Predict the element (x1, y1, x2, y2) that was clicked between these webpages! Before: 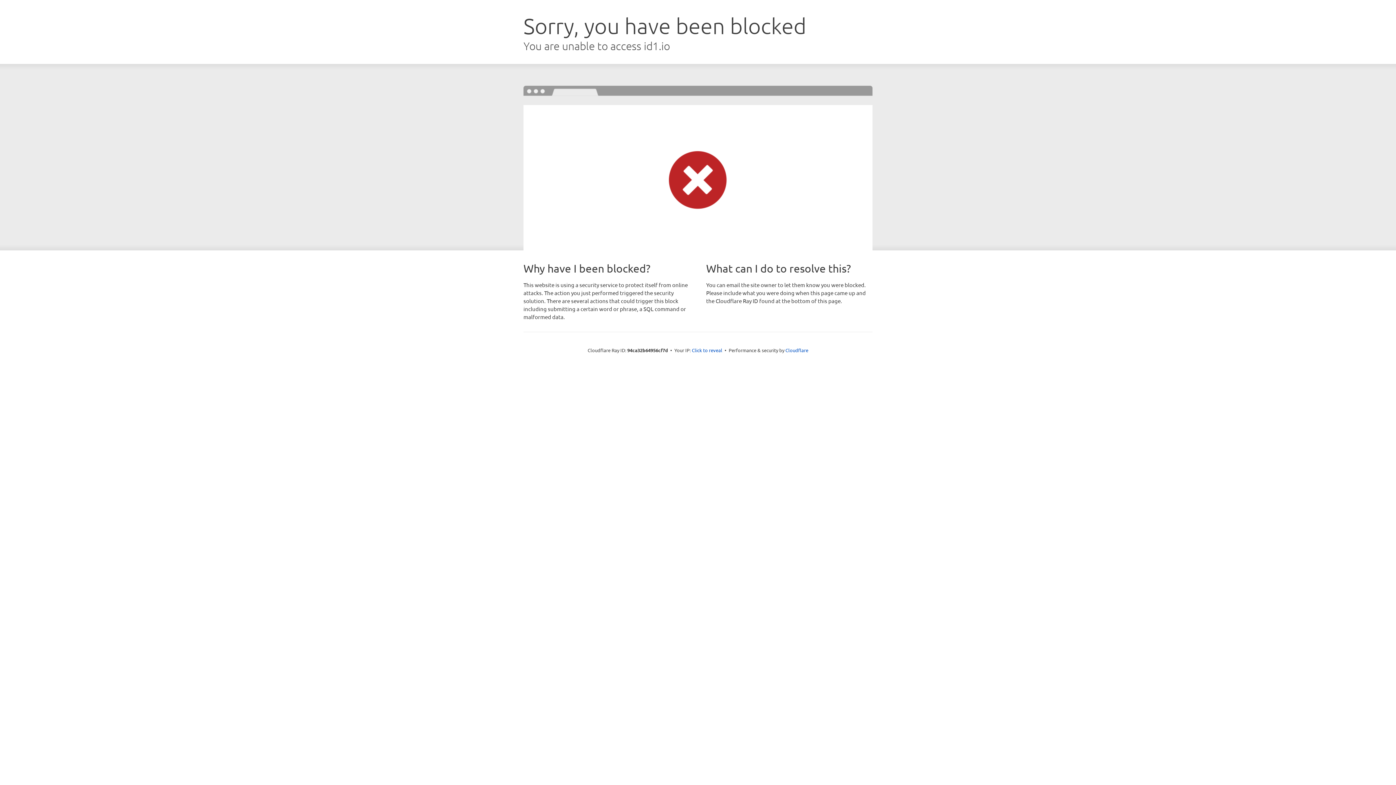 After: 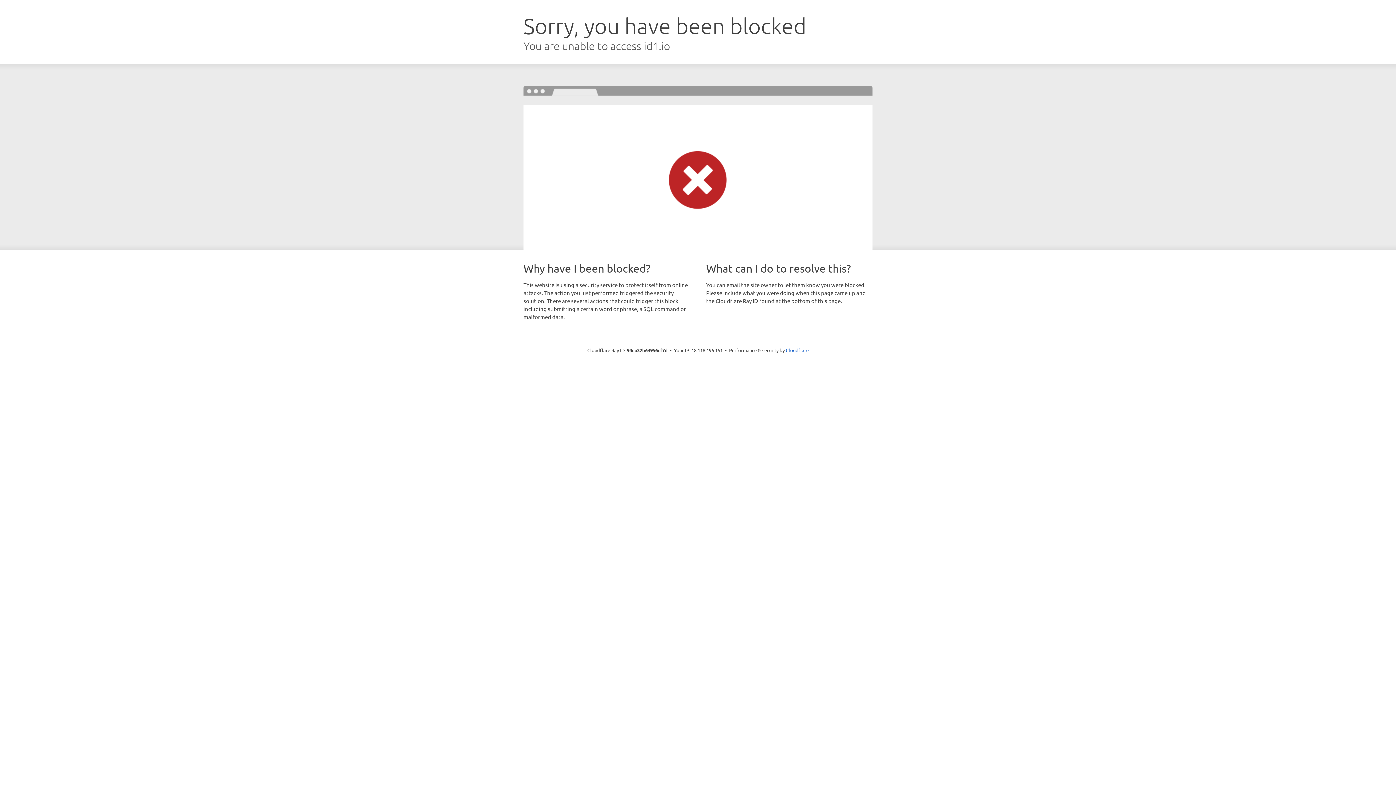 Action: bbox: (692, 346, 722, 353) label: Click to reveal